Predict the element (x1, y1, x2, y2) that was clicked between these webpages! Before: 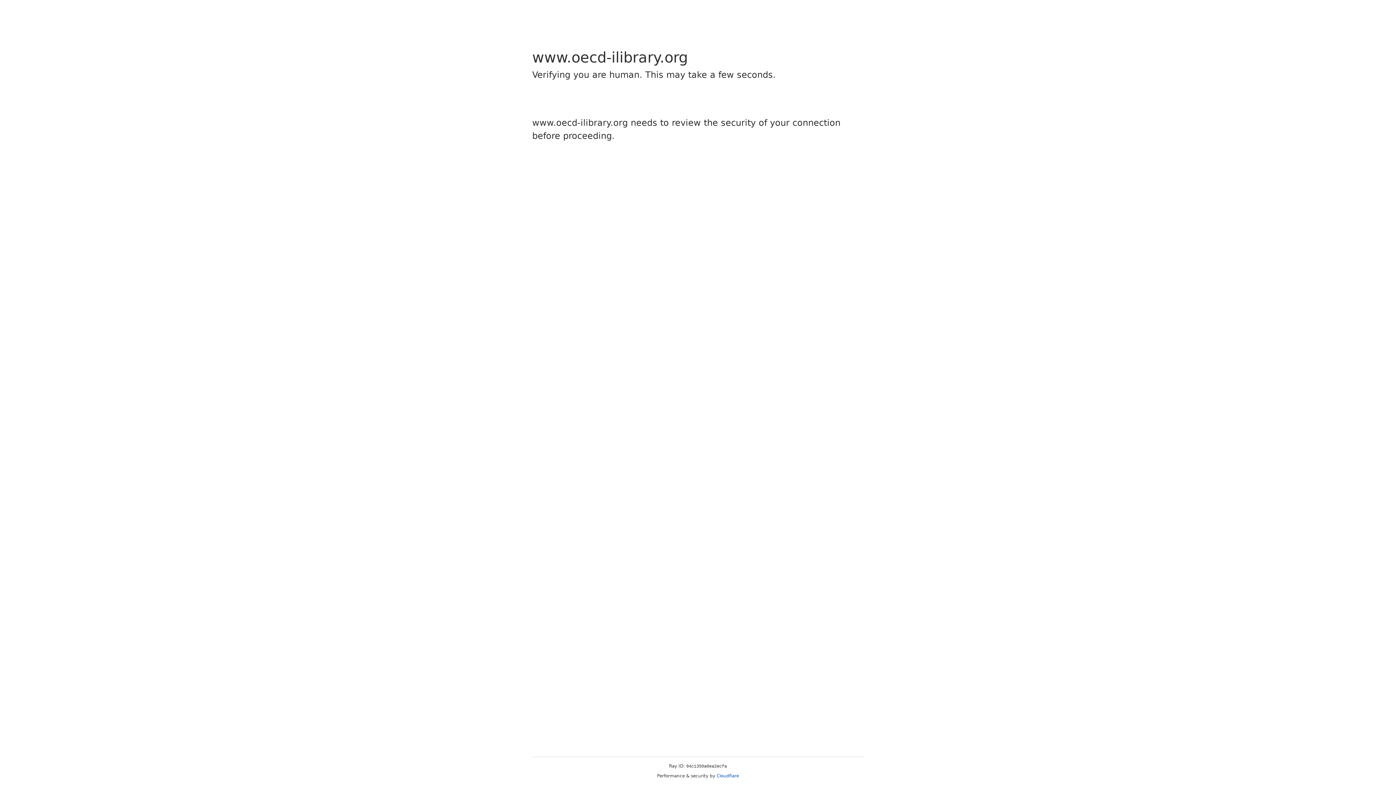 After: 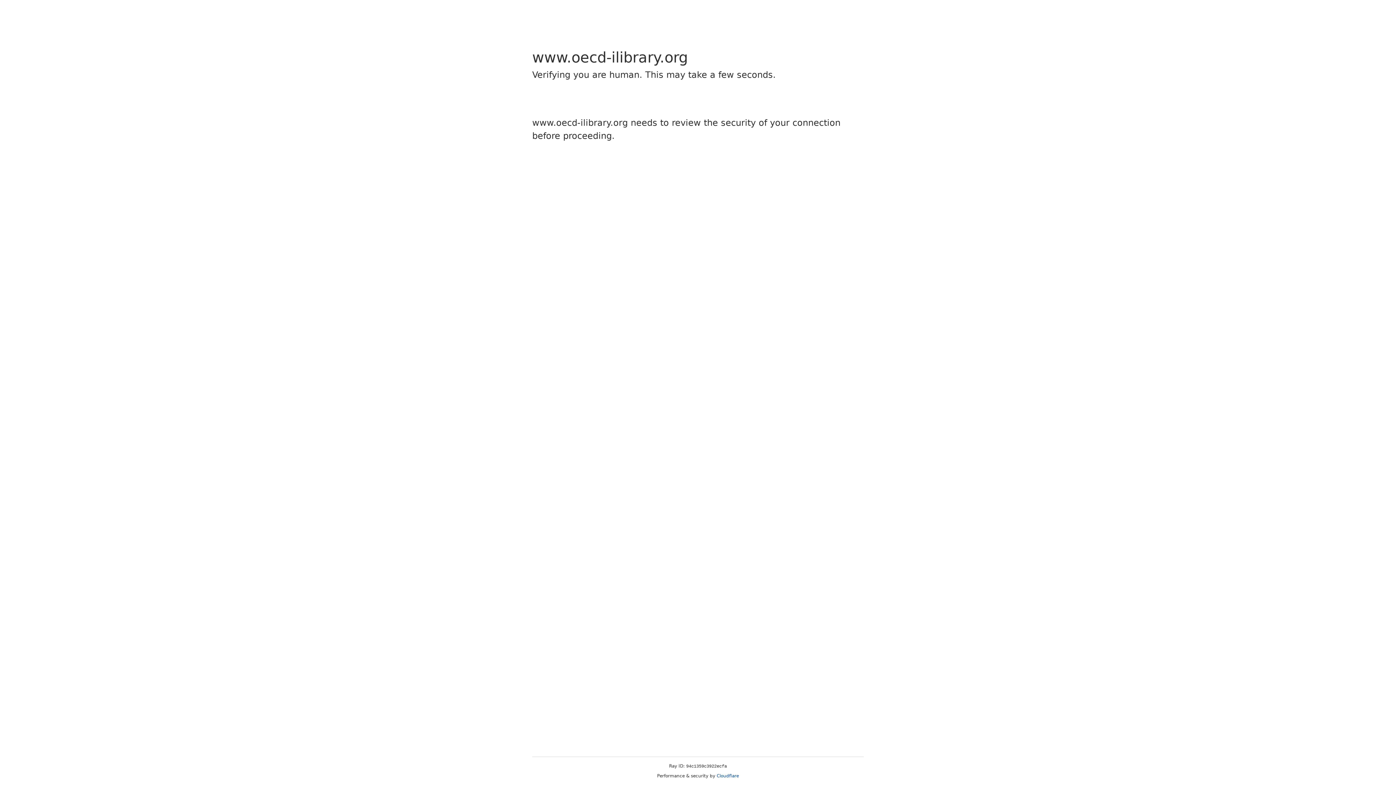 Action: bbox: (716, 773, 739, 778) label: Cloudflare